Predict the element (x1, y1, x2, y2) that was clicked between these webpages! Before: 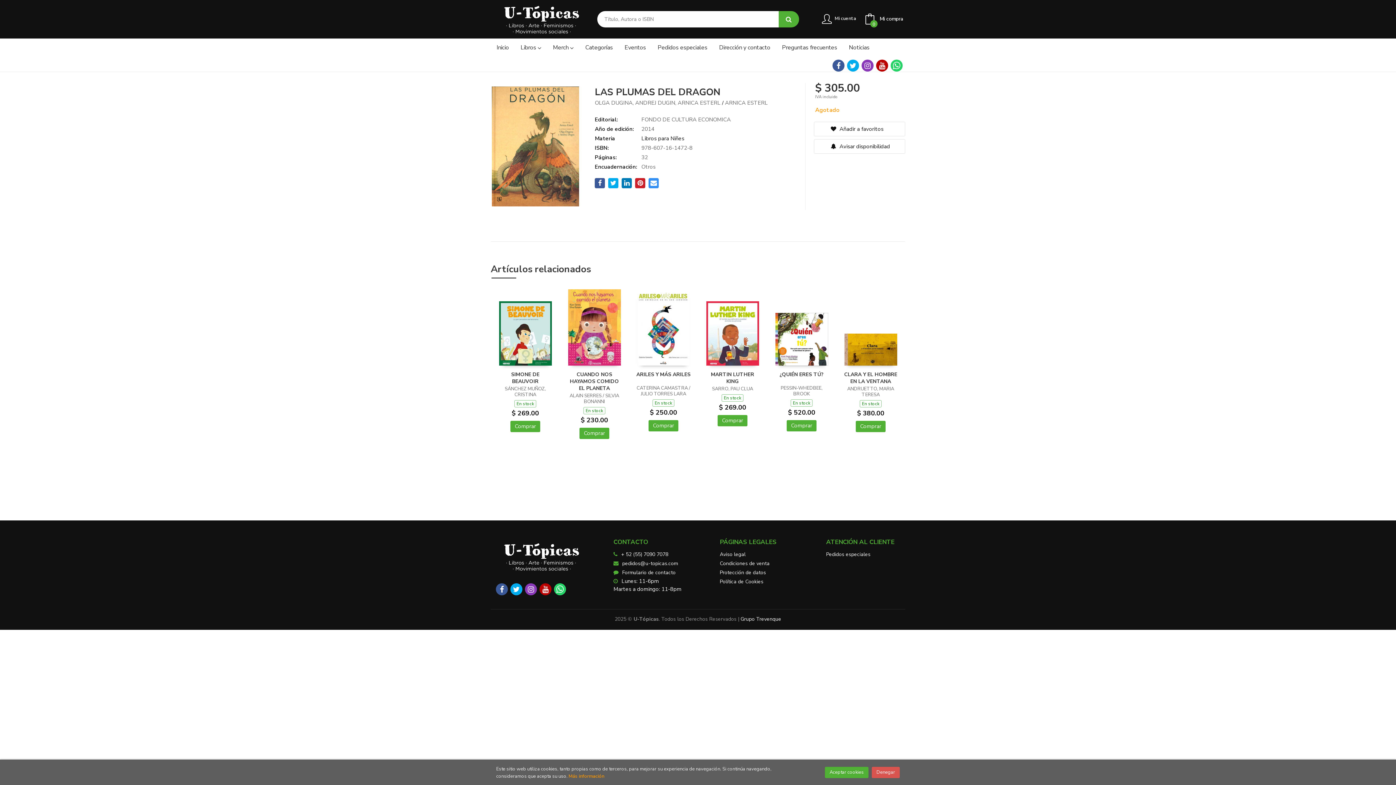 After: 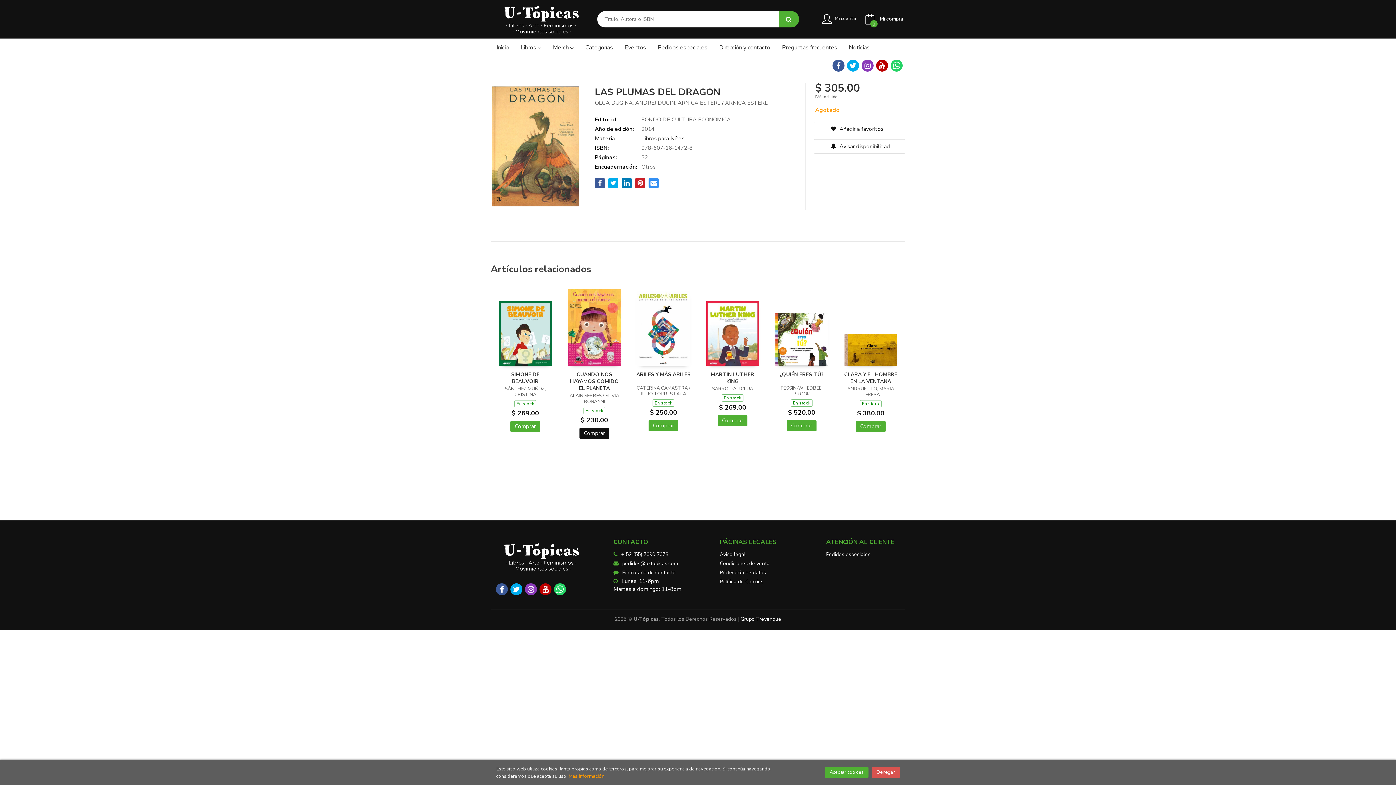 Action: label: Comprar bbox: (579, 427, 609, 439)